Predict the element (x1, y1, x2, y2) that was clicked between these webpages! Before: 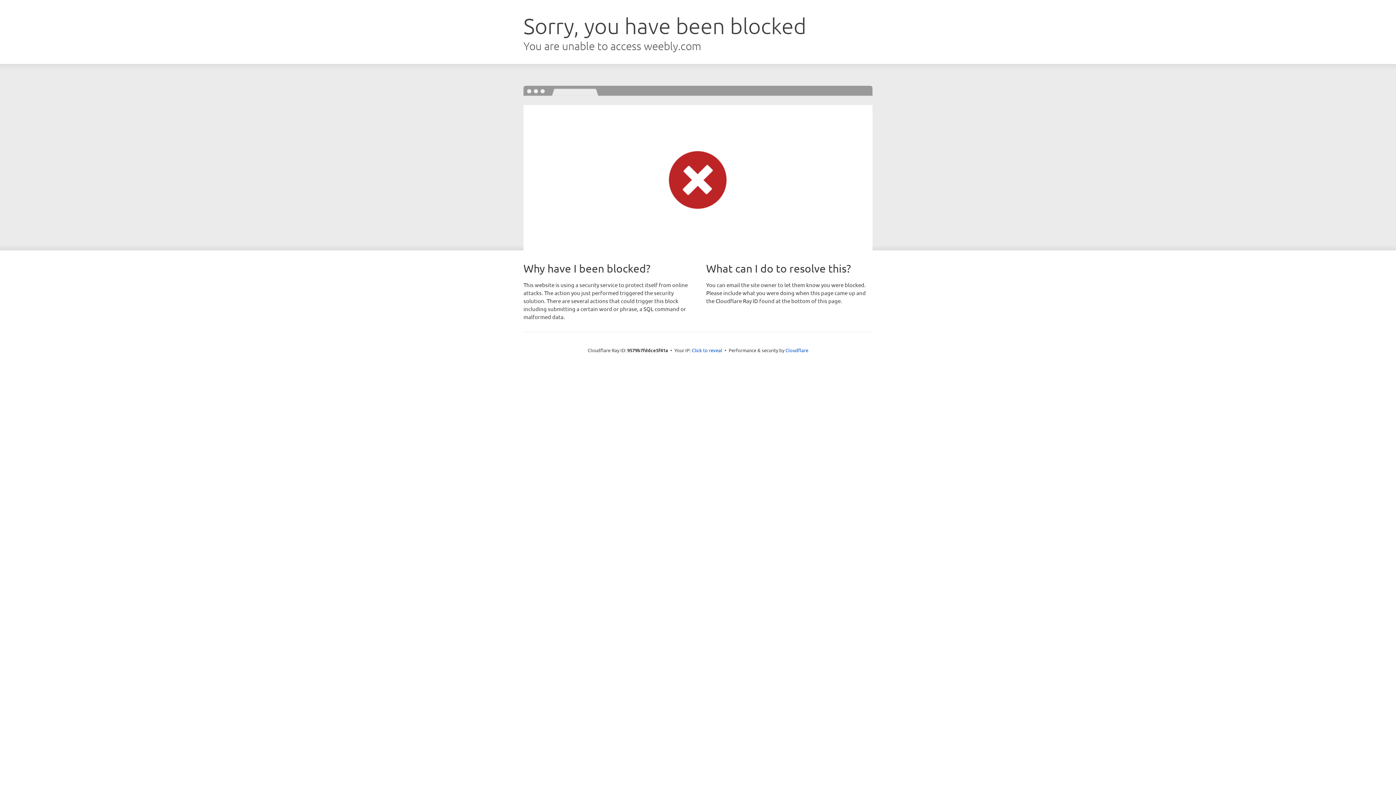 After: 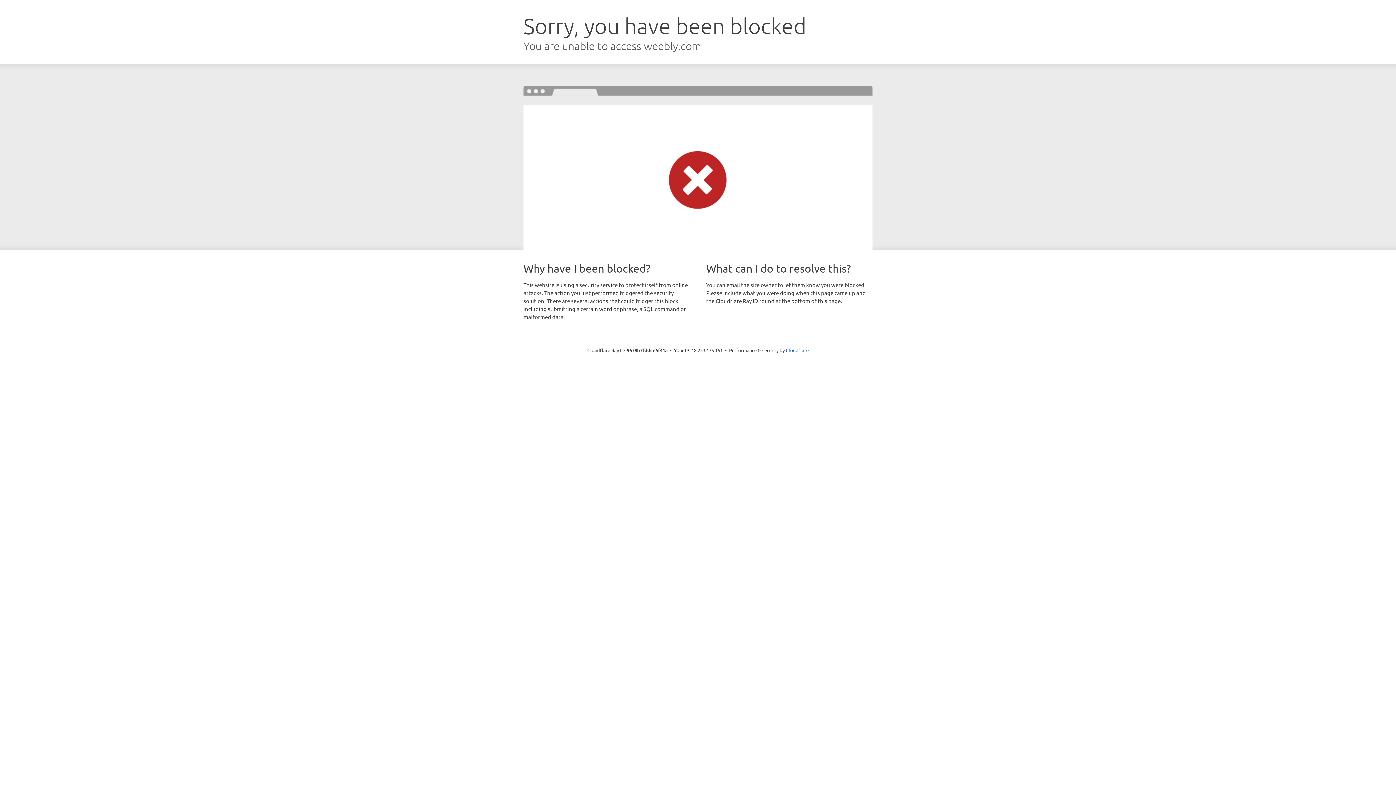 Action: bbox: (692, 346, 722, 353) label: Click to reveal